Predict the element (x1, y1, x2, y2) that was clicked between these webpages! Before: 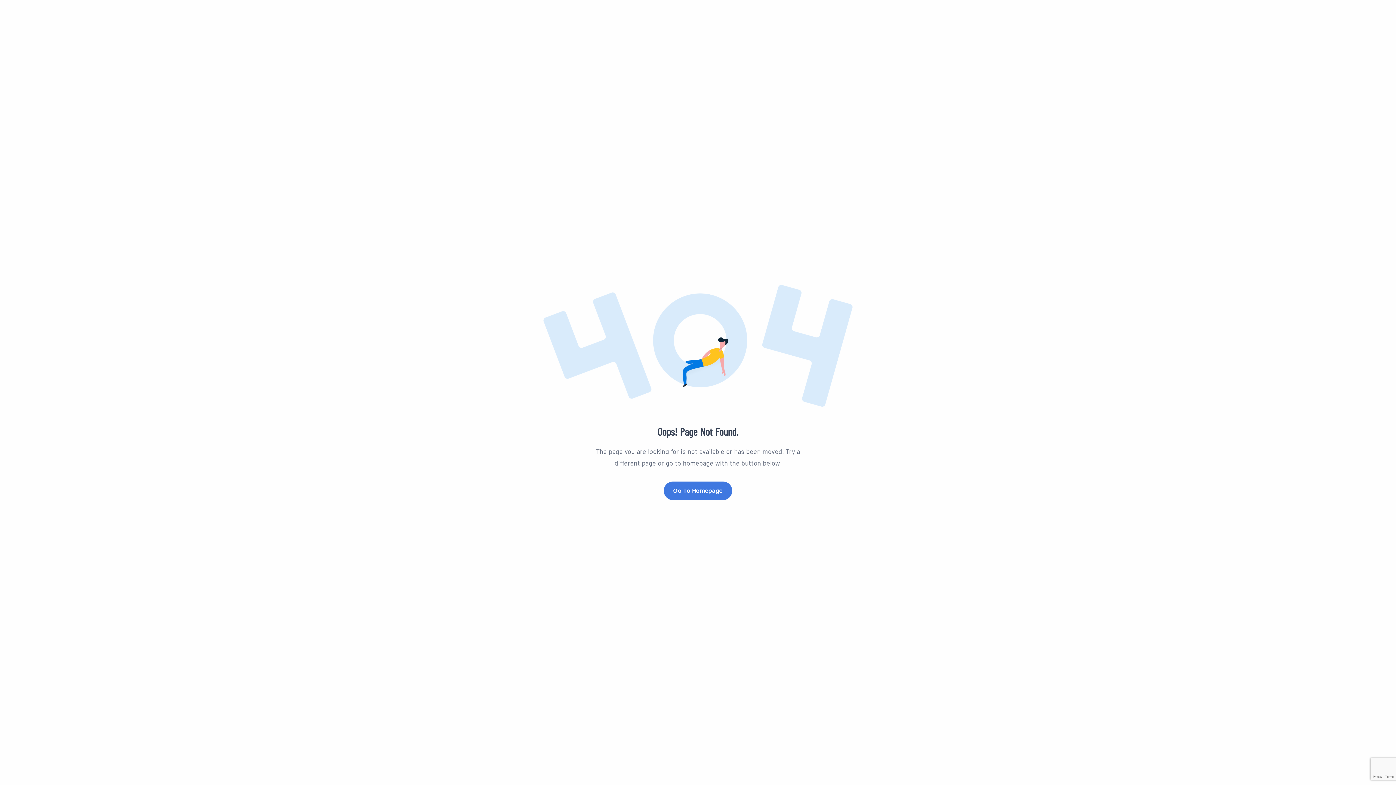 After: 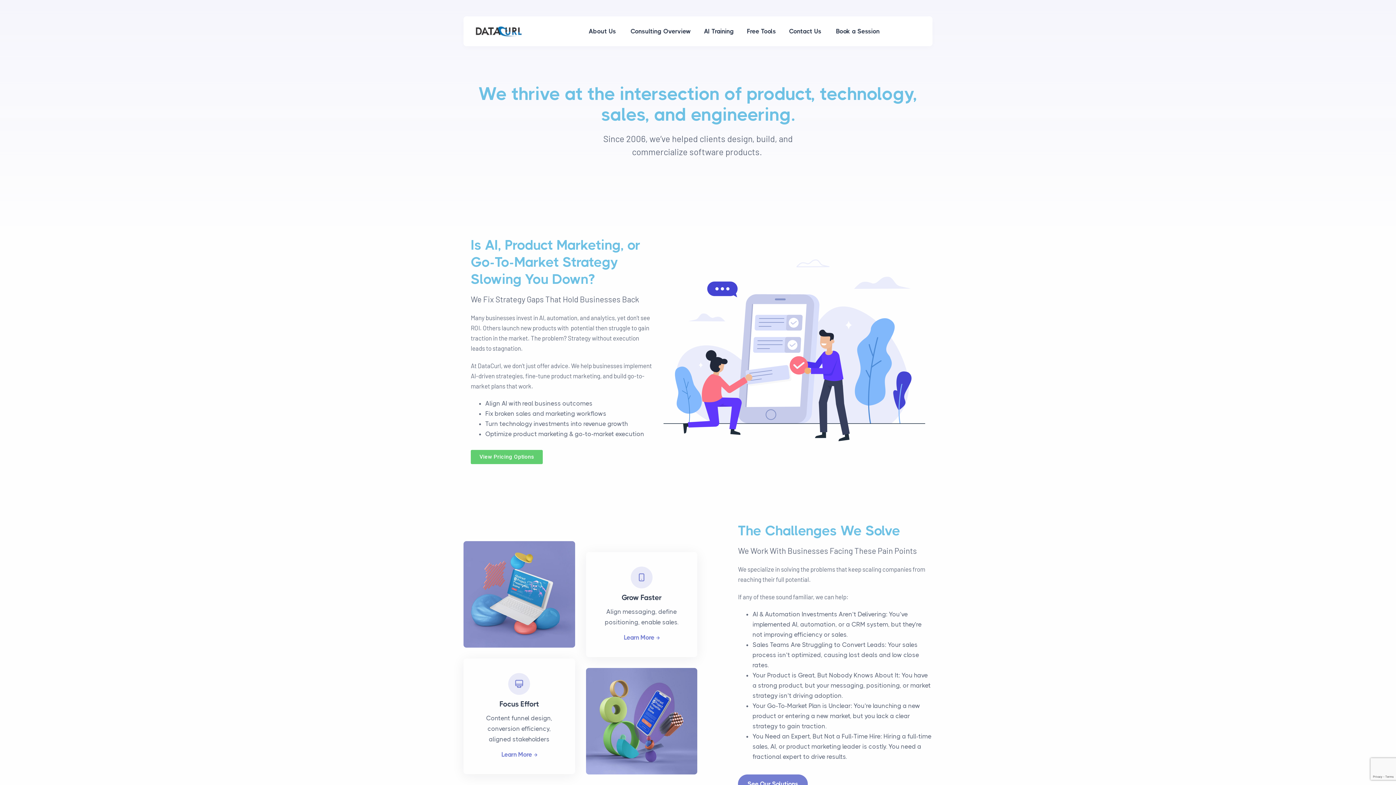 Action: bbox: (663, 481, 732, 500) label: Go To Homepage